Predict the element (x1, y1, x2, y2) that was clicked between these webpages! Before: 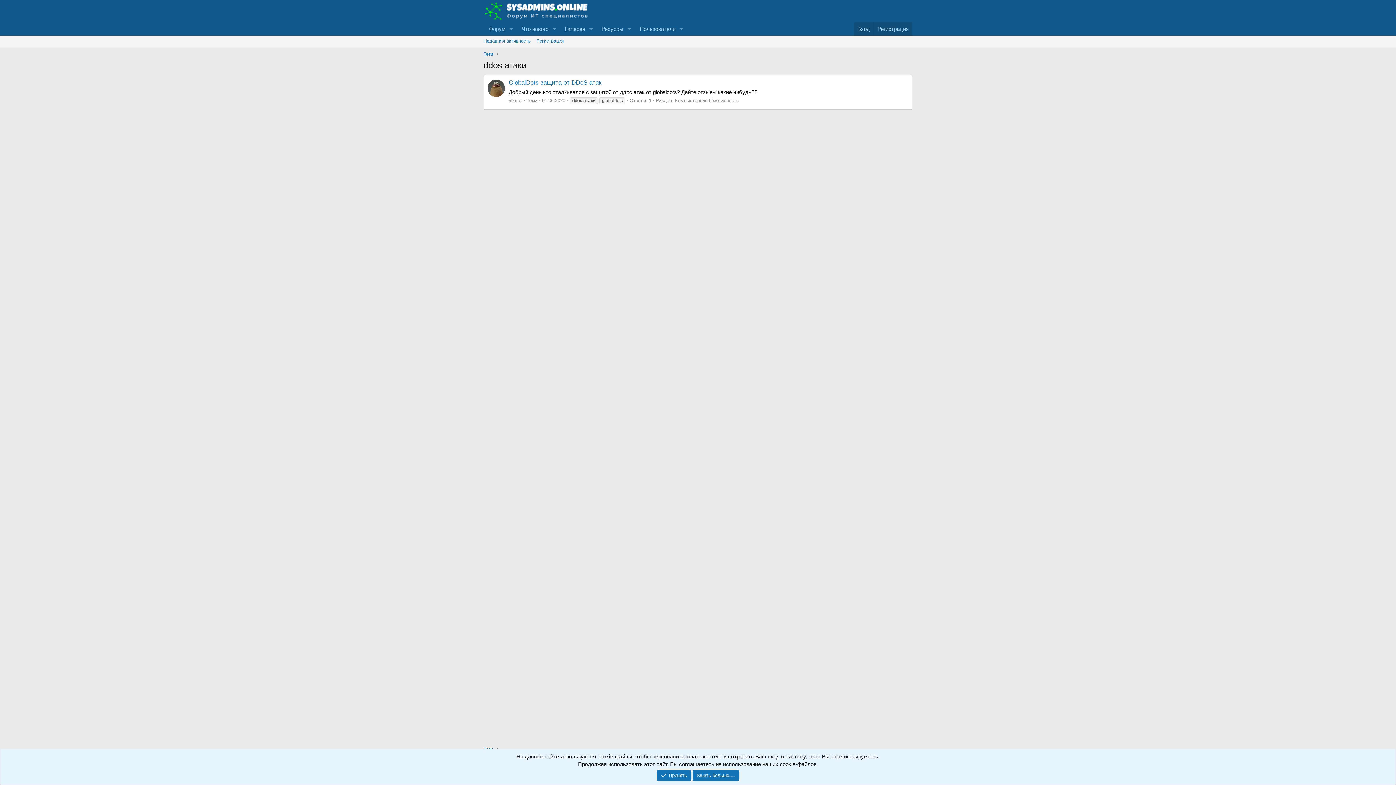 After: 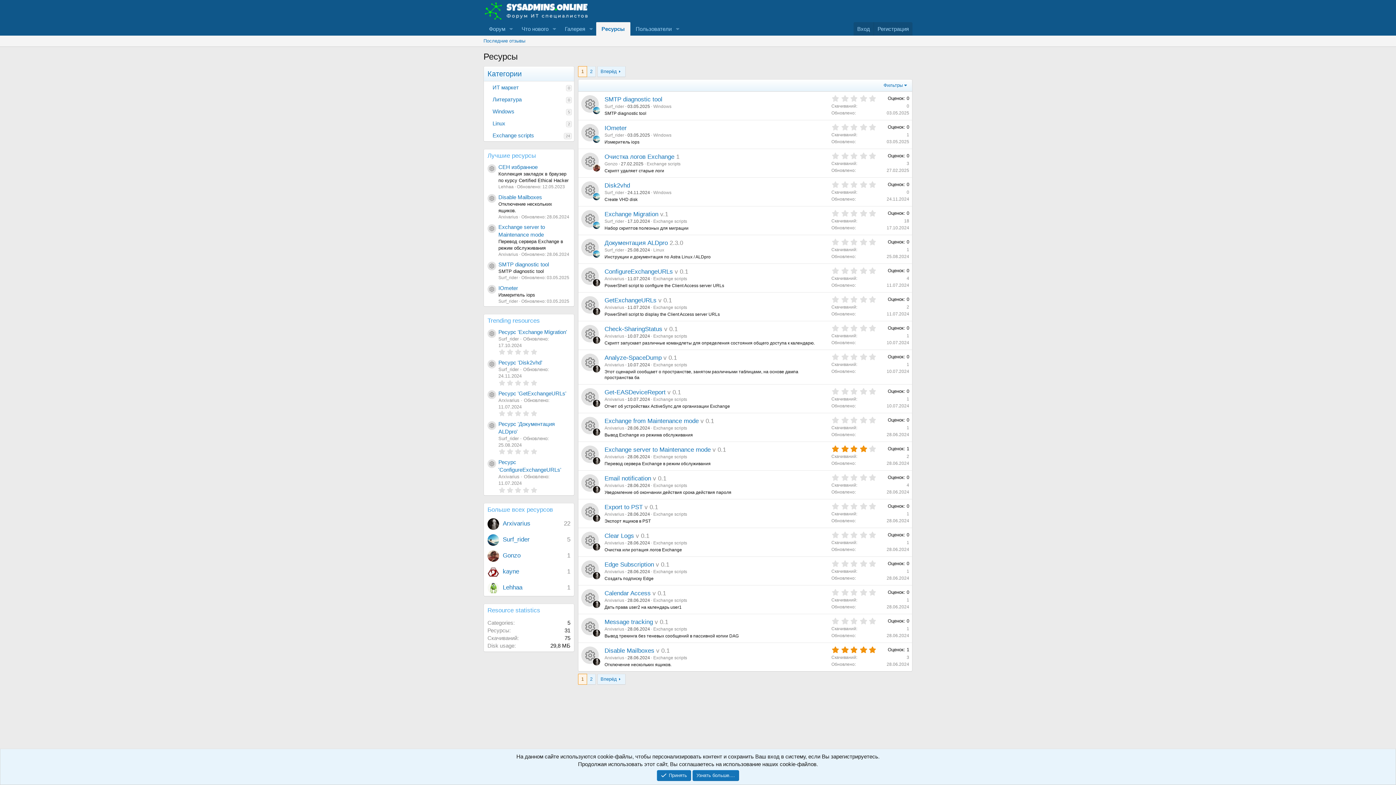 Action: label: Ресурсы bbox: (596, 22, 624, 35)